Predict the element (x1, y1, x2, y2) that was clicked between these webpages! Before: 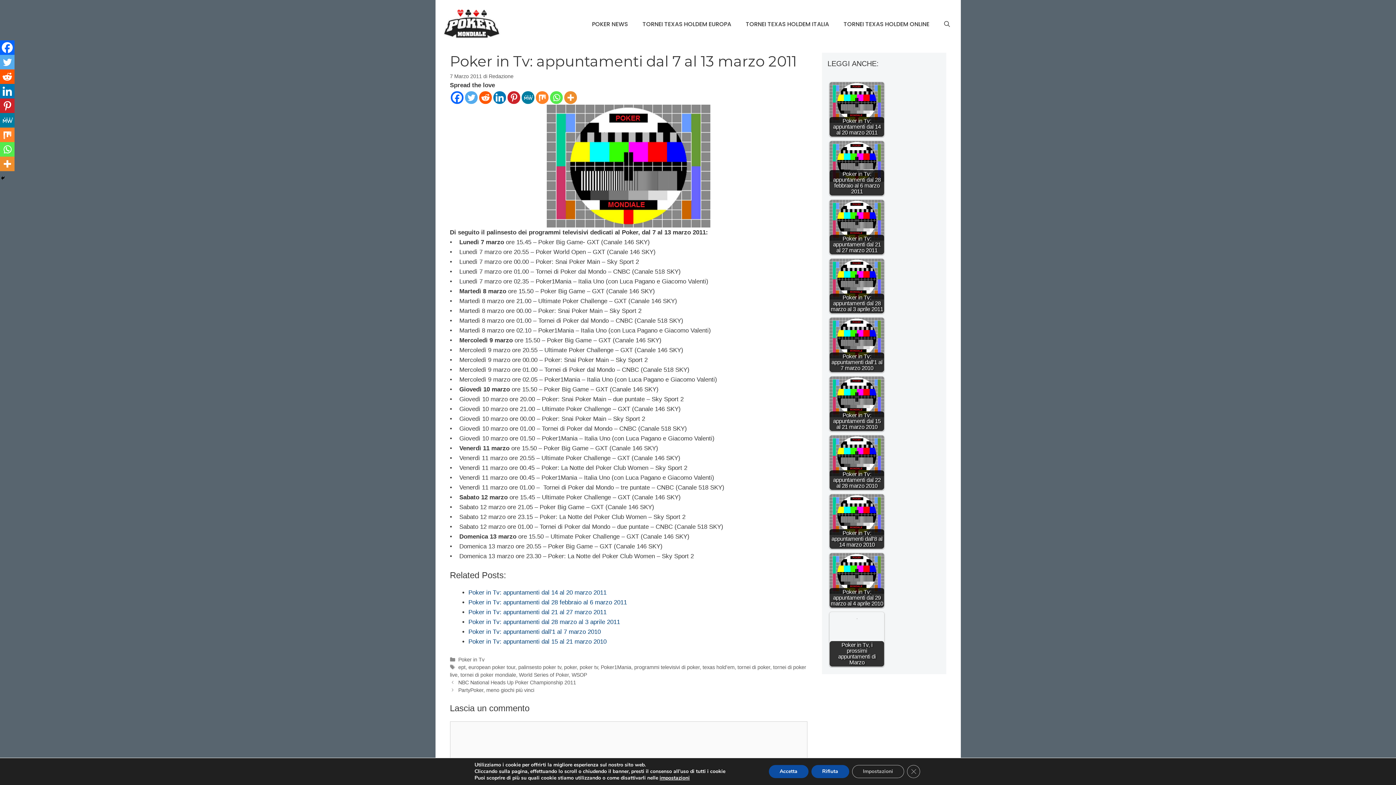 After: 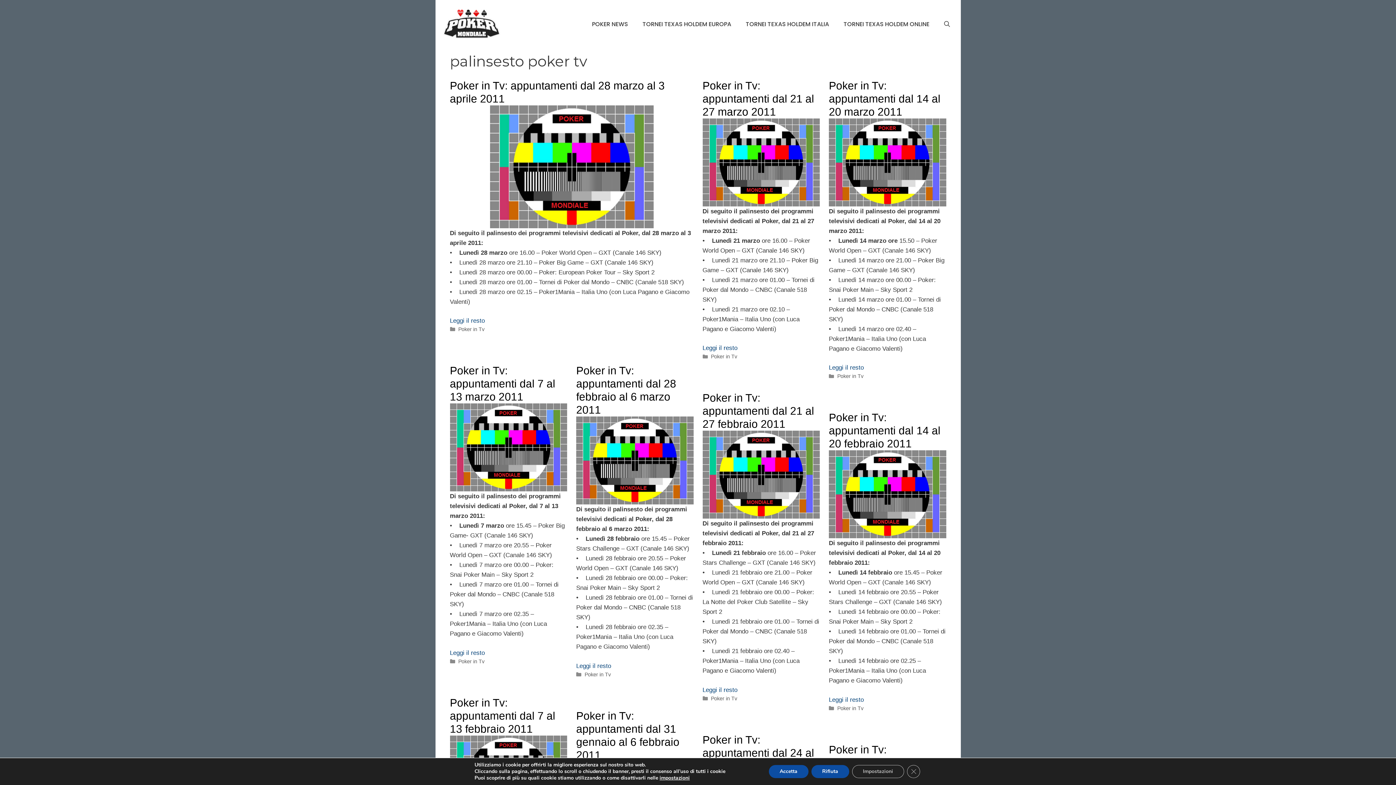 Action: bbox: (518, 664, 561, 670) label: palinsesto poker tv